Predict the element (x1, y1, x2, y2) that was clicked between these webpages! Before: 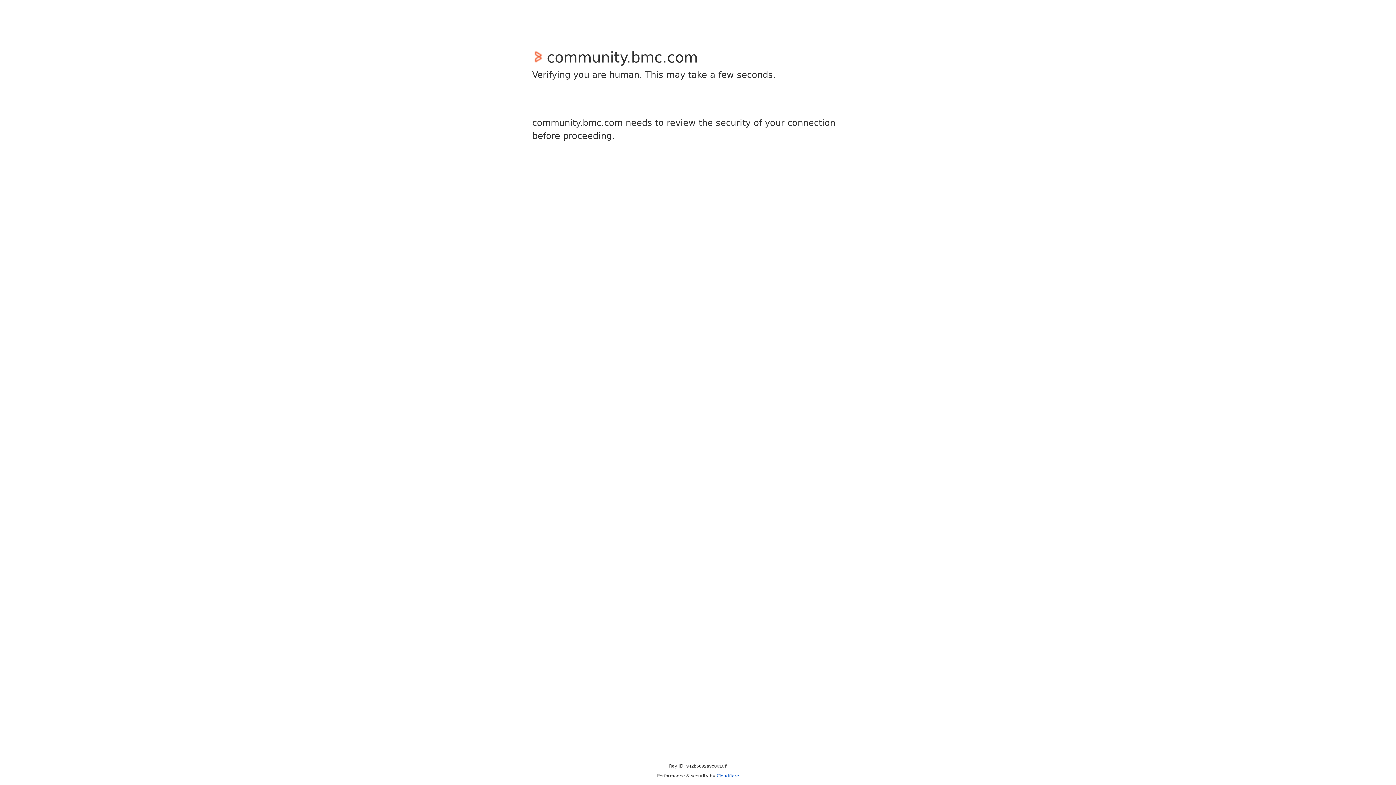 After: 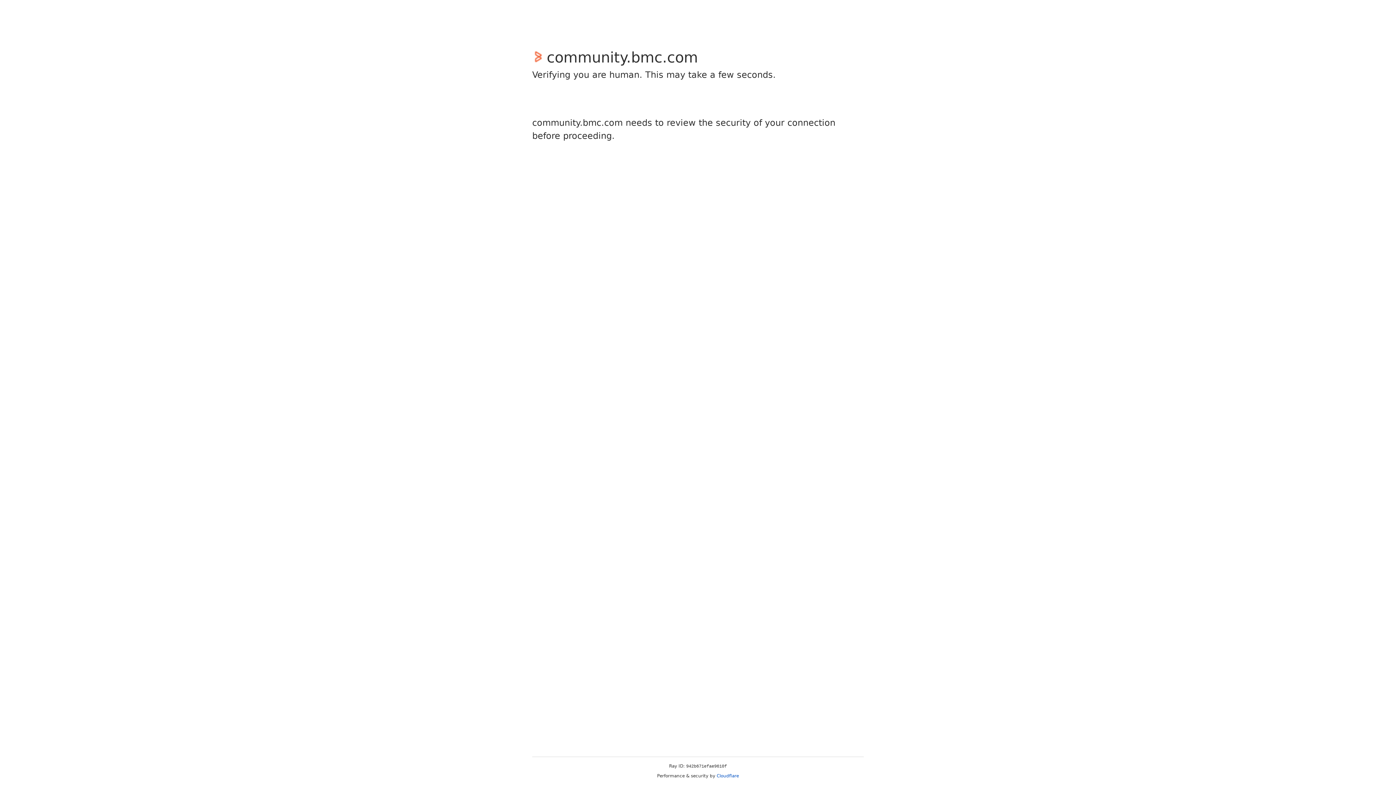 Action: label: Cloudflare bbox: (716, 773, 739, 778)